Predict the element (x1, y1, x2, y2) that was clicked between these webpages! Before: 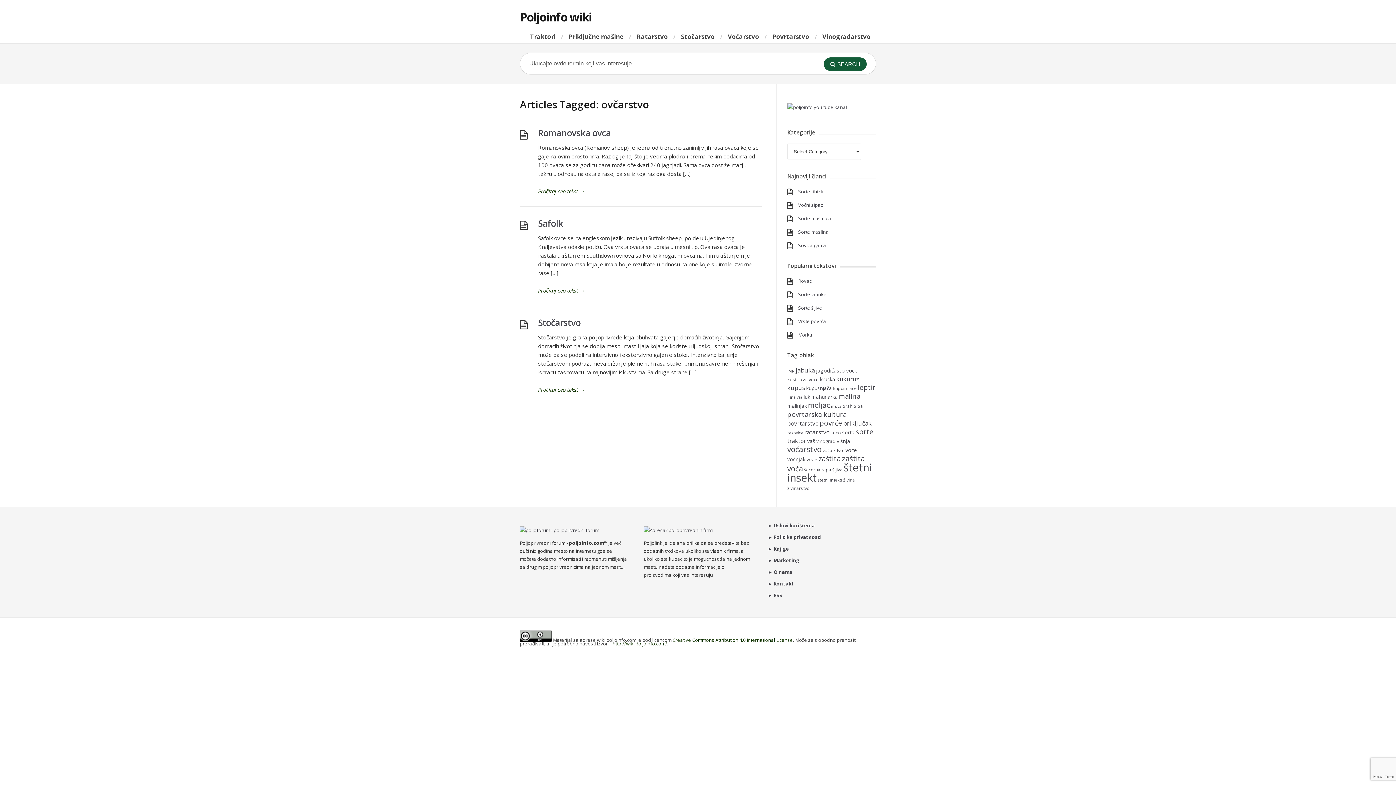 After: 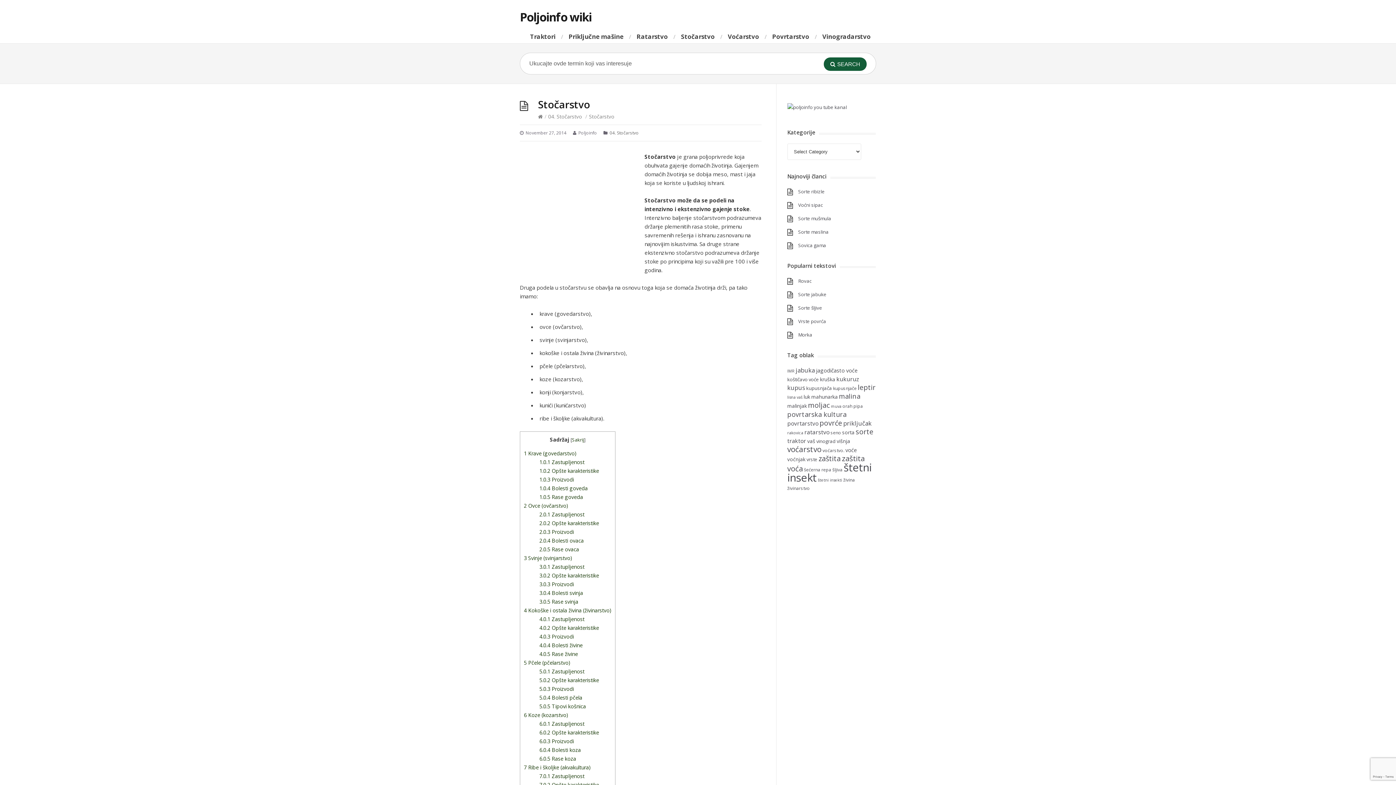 Action: bbox: (538, 385, 761, 394) label: Pročitaj ceo tekst →